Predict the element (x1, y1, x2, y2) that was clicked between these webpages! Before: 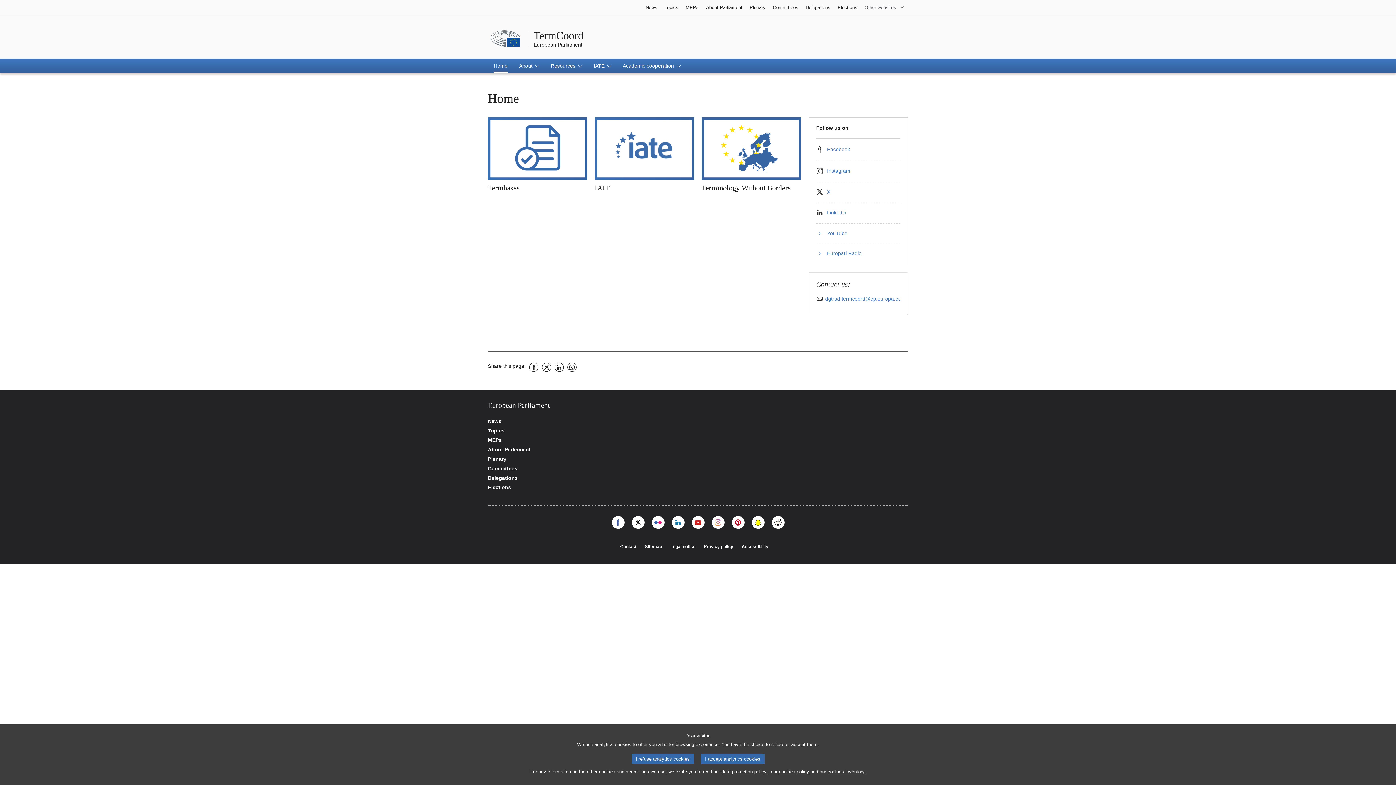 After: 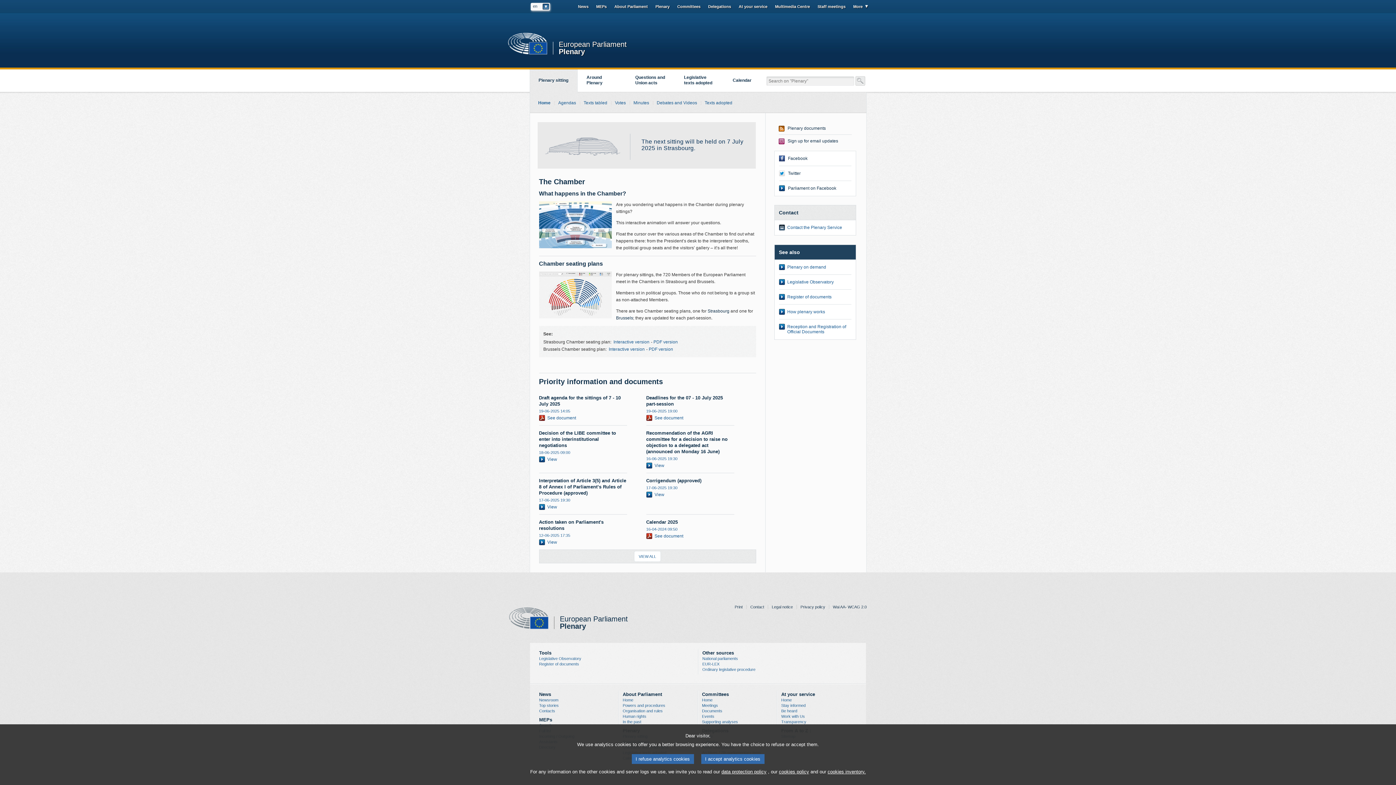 Action: bbox: (488, 456, 587, 462) label: Plenary